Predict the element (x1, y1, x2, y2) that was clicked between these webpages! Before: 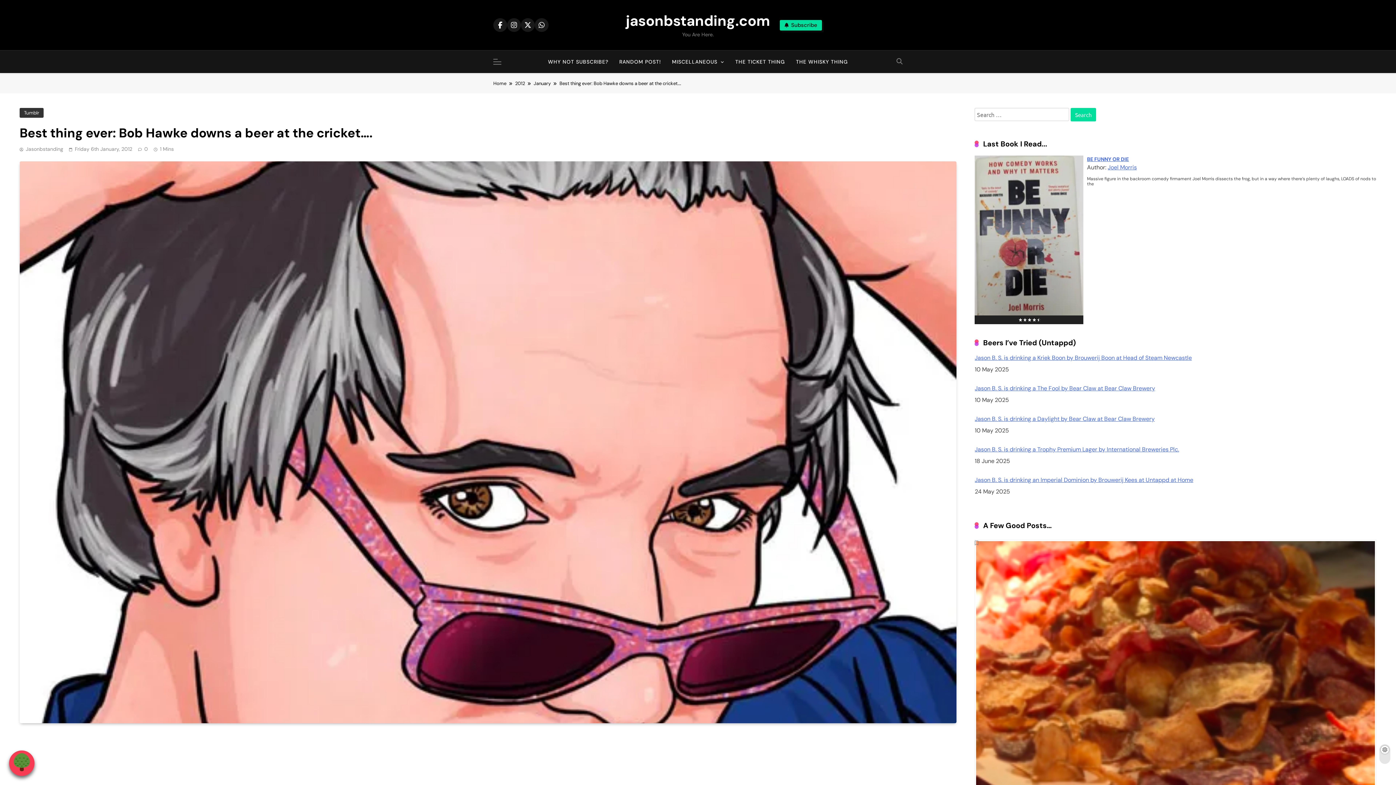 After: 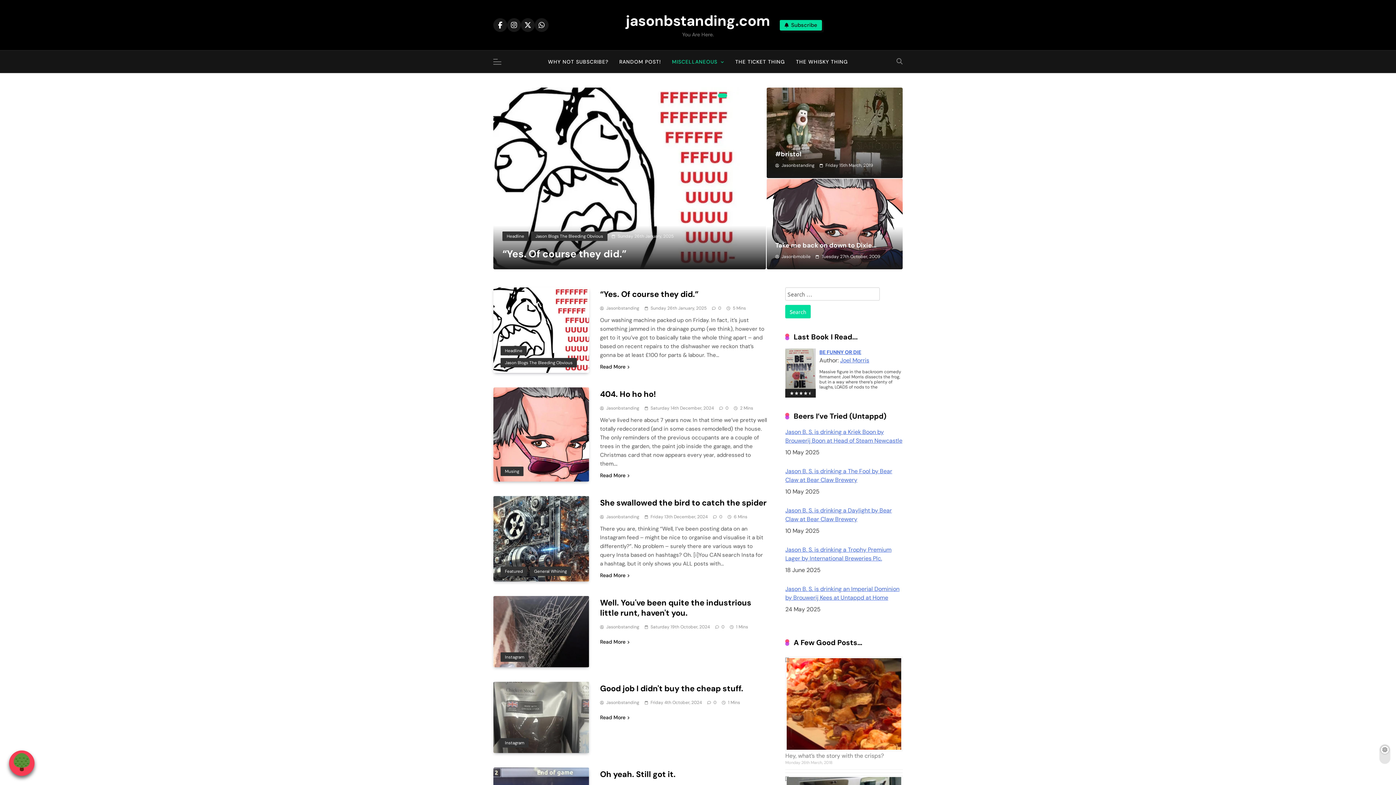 Action: label: Home bbox: (493, 80, 515, 86)